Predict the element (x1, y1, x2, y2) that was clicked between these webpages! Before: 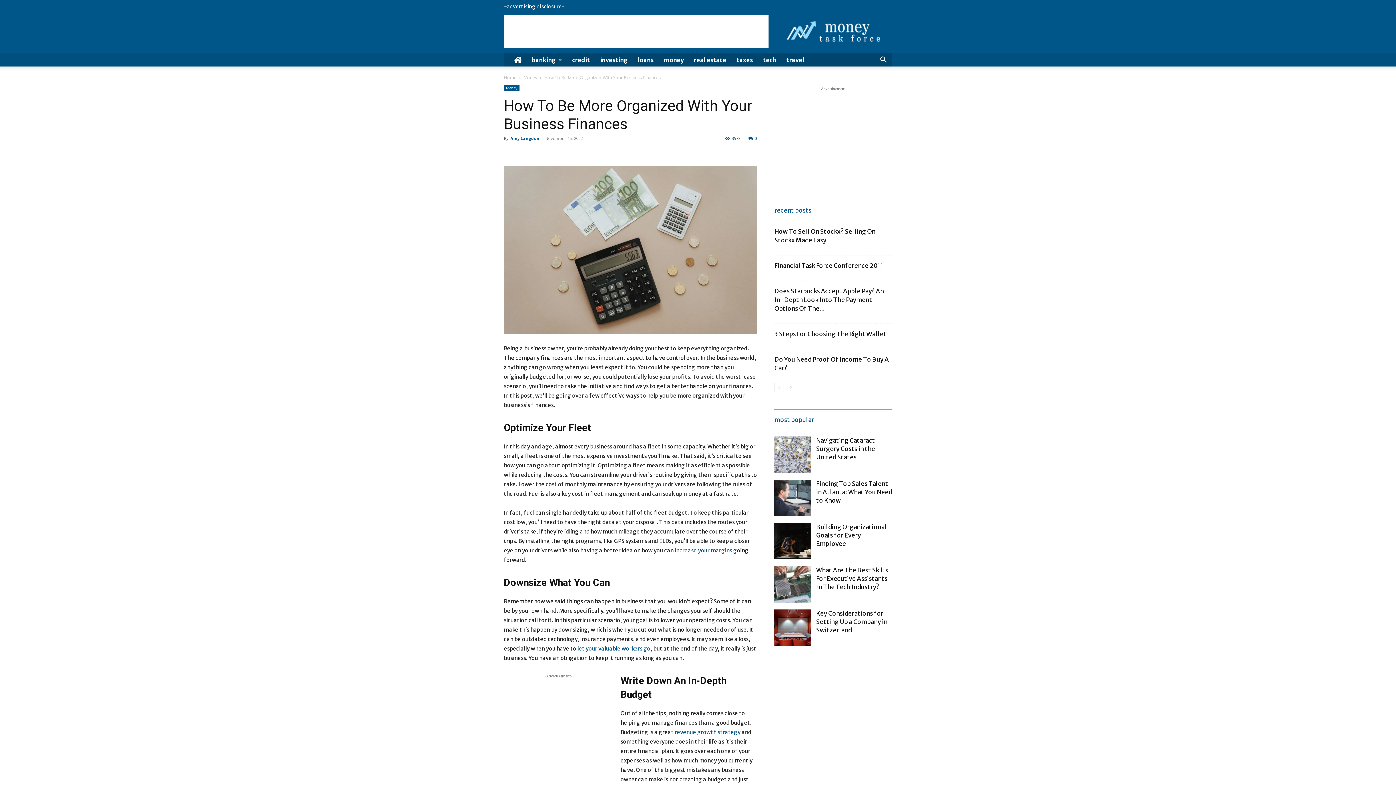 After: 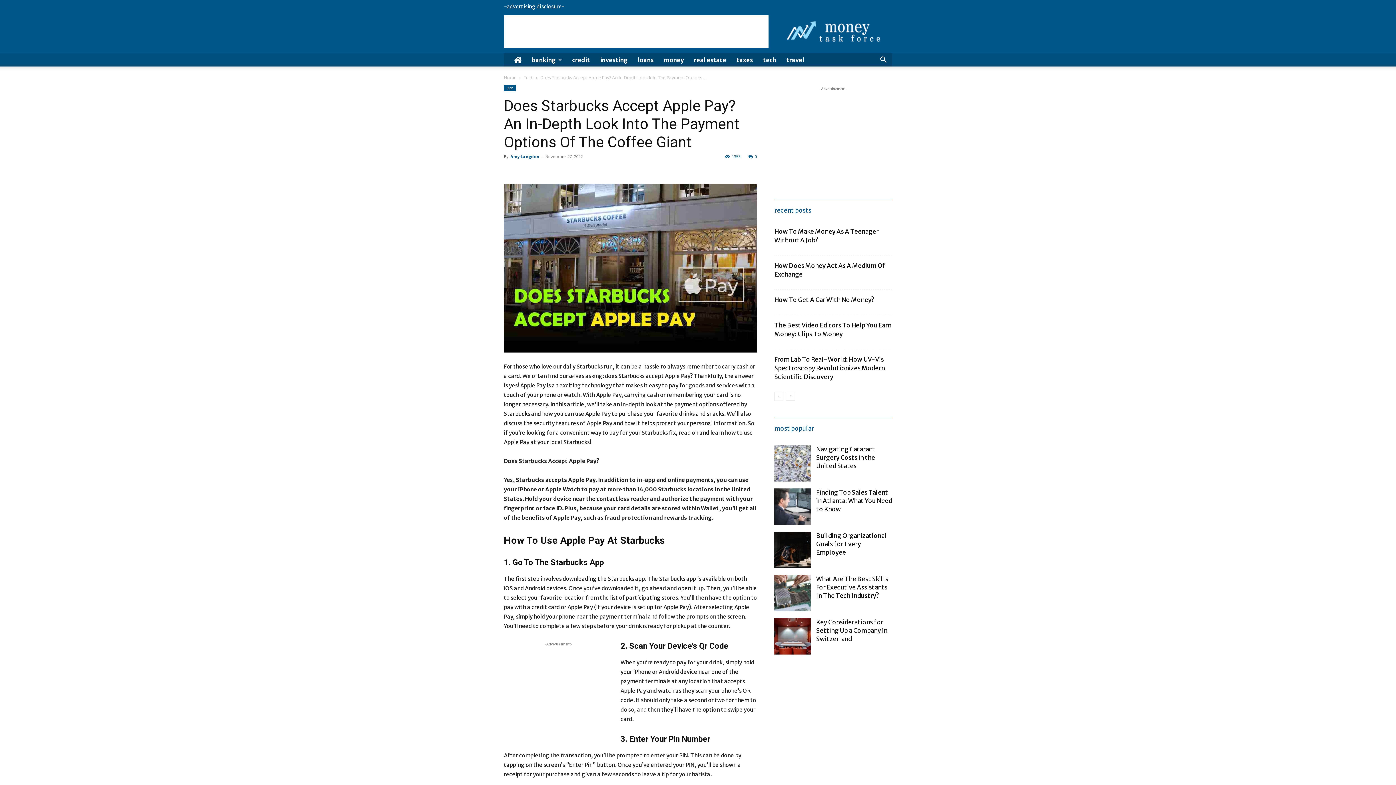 Action: bbox: (774, 287, 884, 312) label: Does Starbucks Accept Apple Pay? An In-Depth Look Into The Payment Options Of The...